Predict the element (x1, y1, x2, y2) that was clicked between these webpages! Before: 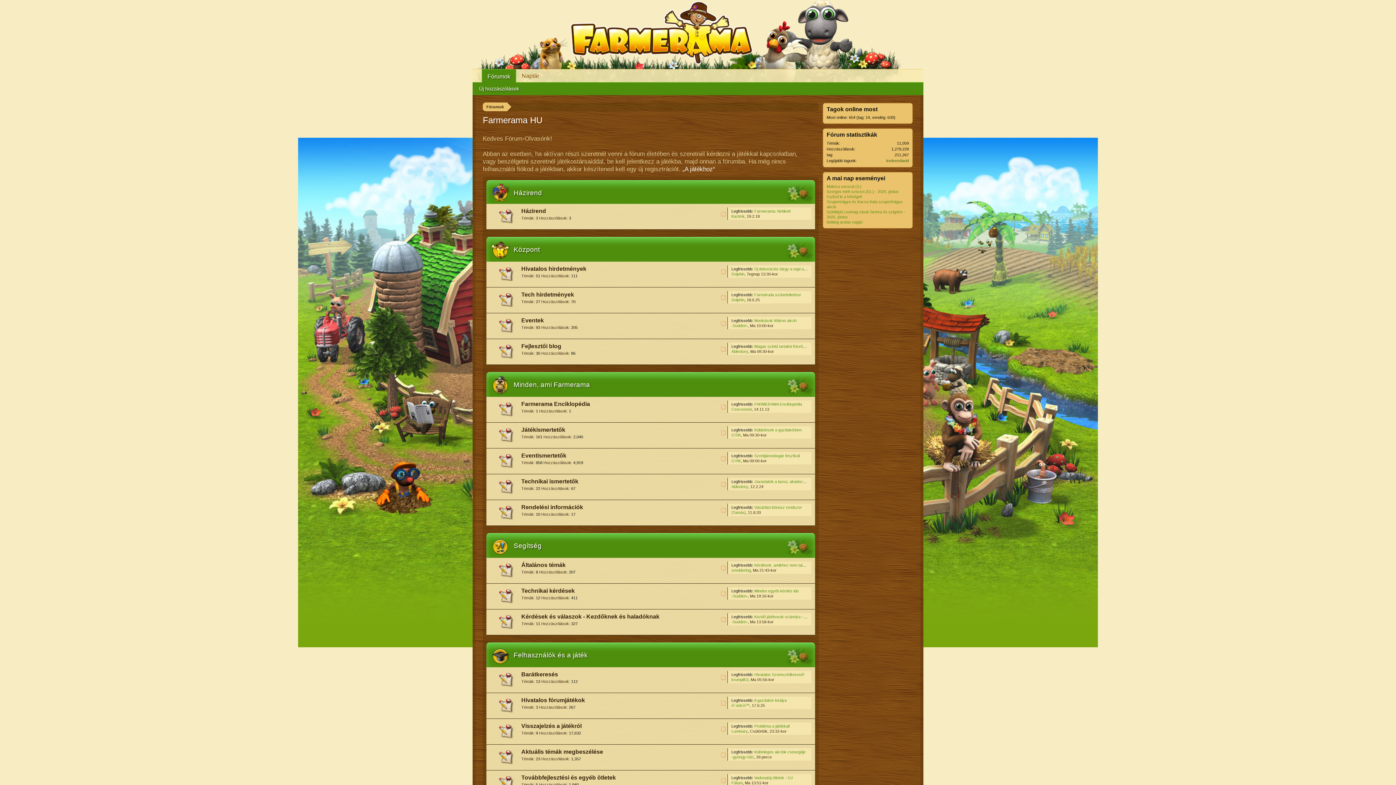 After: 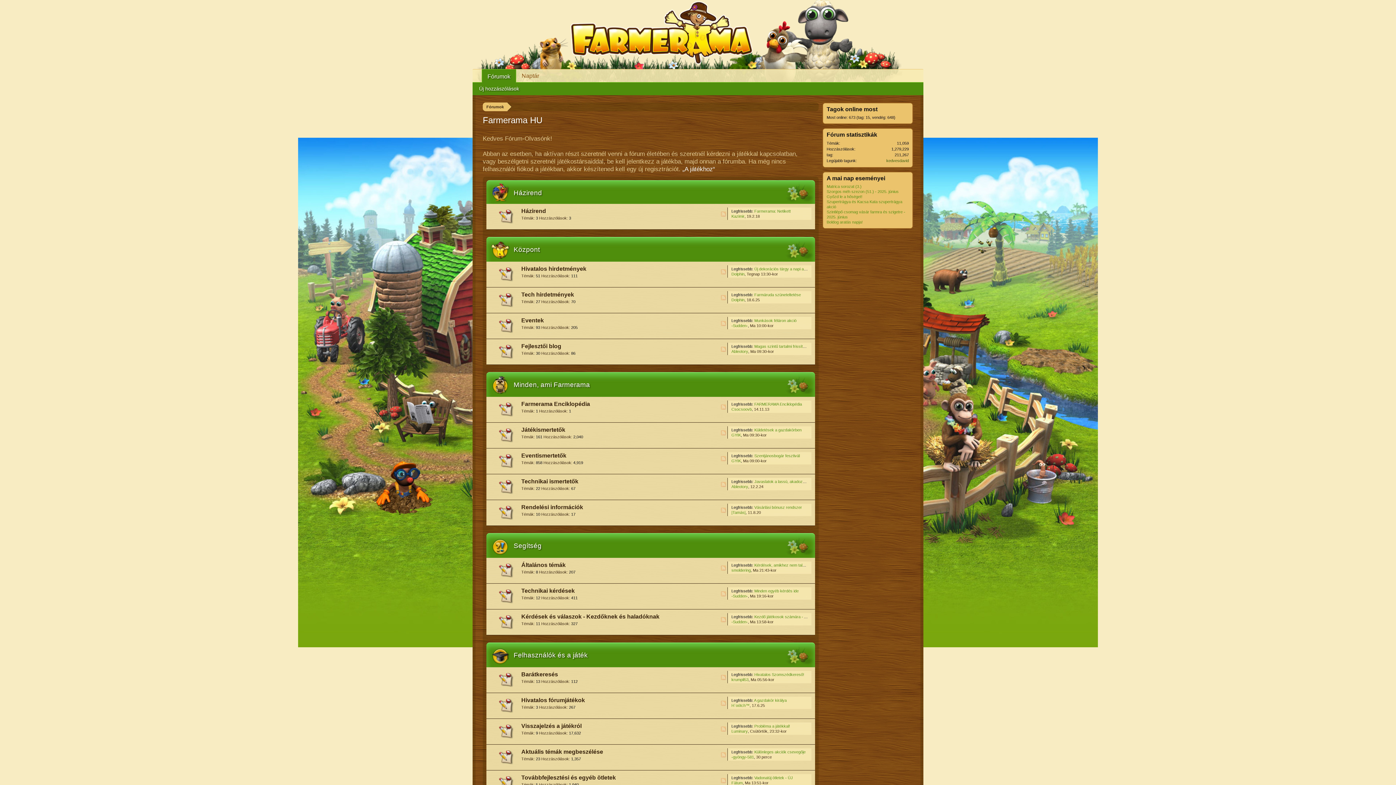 Action: bbox: (731, 703, 749, 708) label: H`oótch™